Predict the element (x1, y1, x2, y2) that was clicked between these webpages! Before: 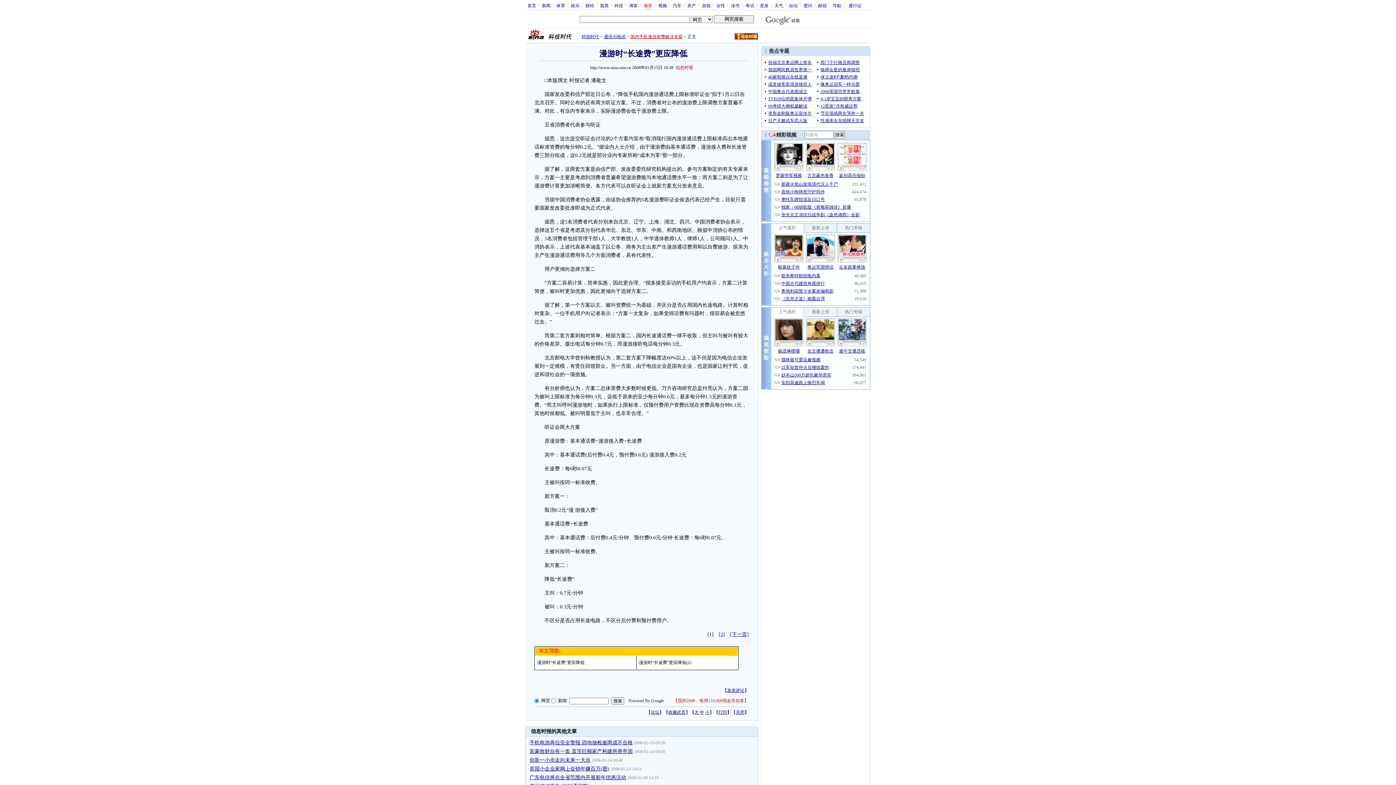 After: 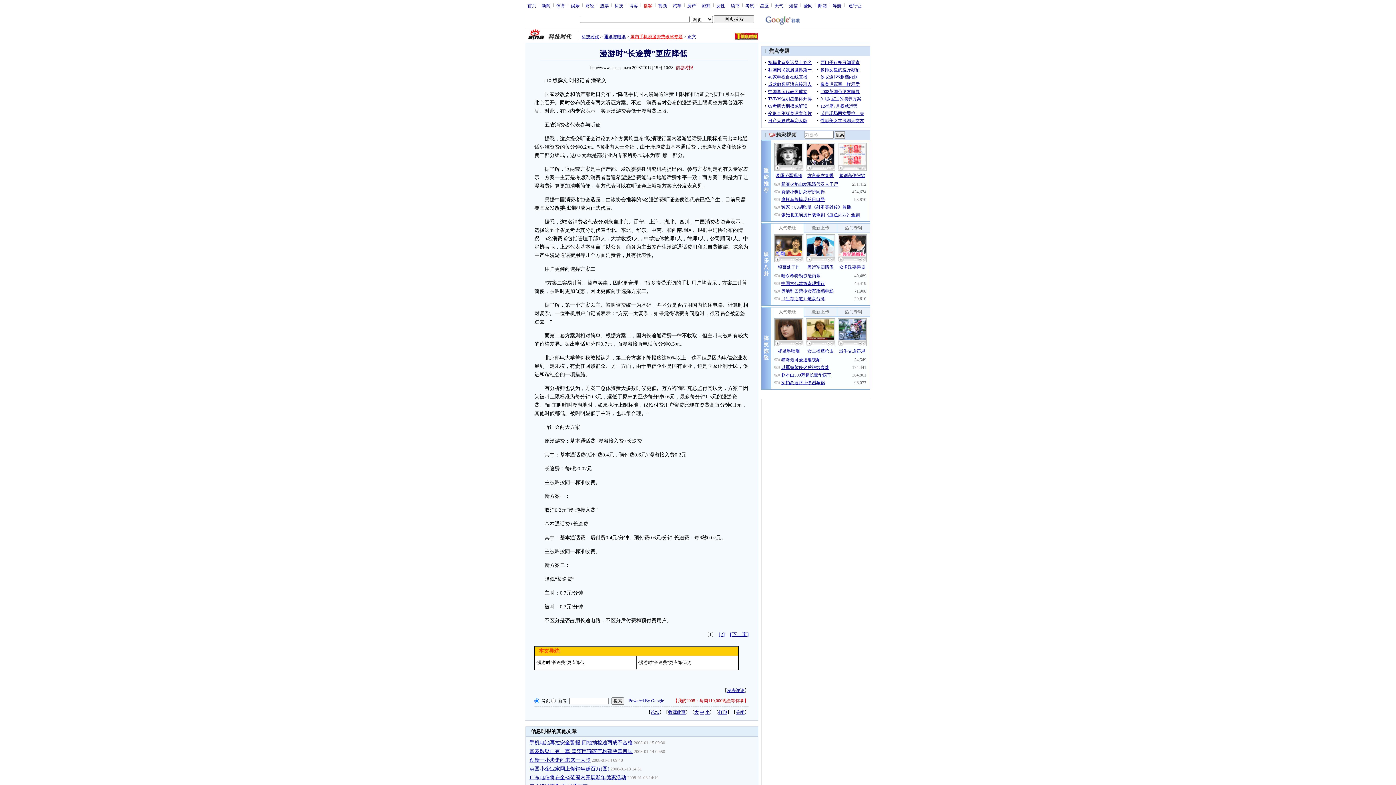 Action: bbox: (630, 34, 682, 39) label: 国内手机漫游资费破冰专题